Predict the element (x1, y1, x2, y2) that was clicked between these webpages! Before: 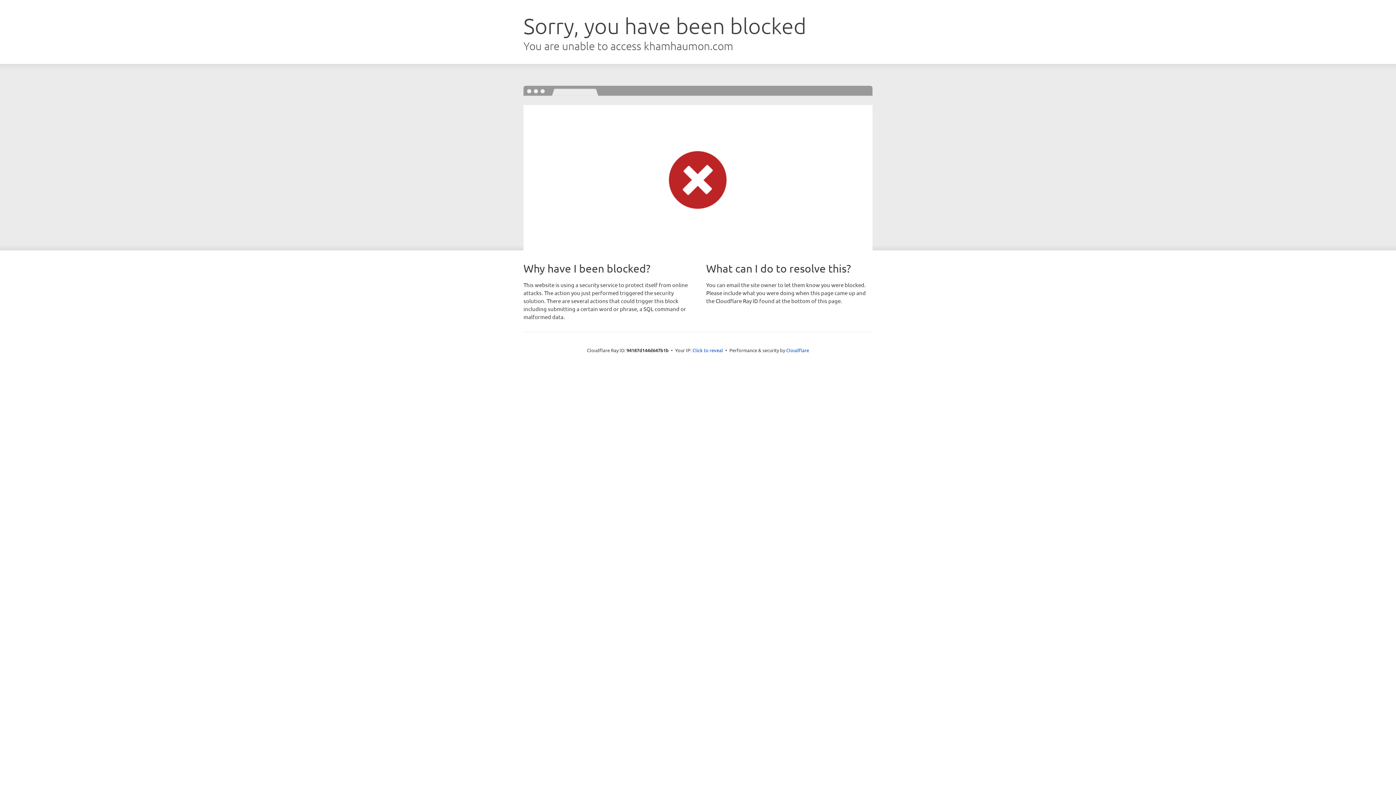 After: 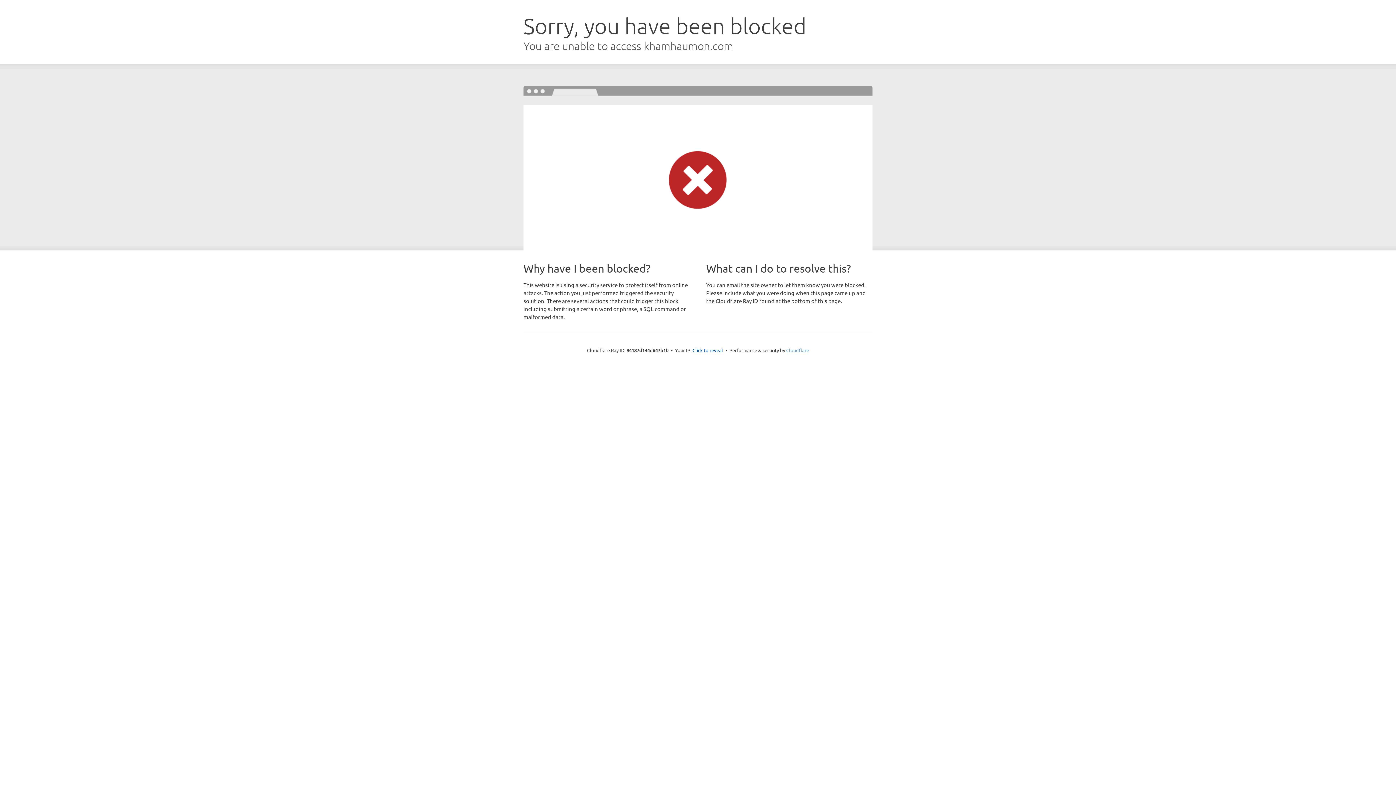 Action: label: Cloudflare bbox: (786, 347, 809, 353)